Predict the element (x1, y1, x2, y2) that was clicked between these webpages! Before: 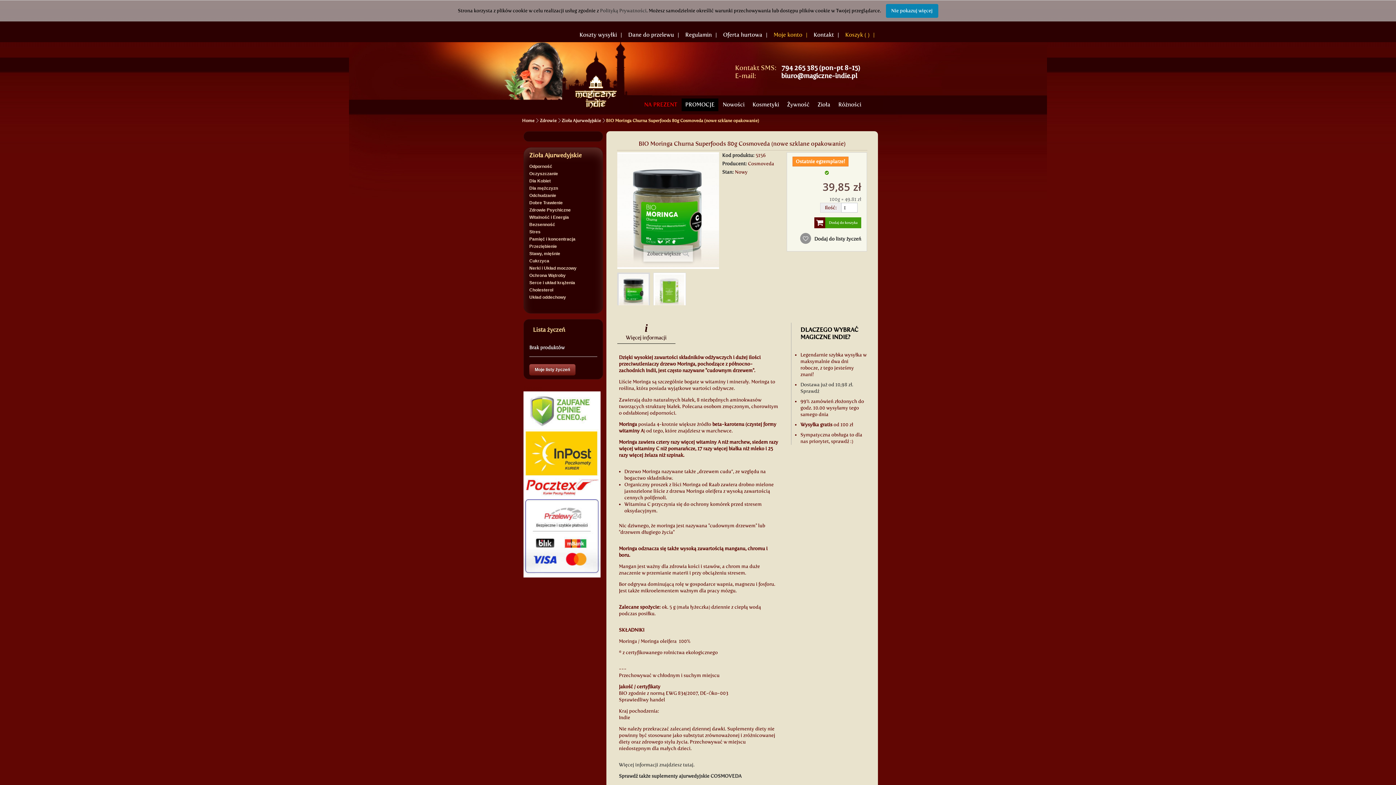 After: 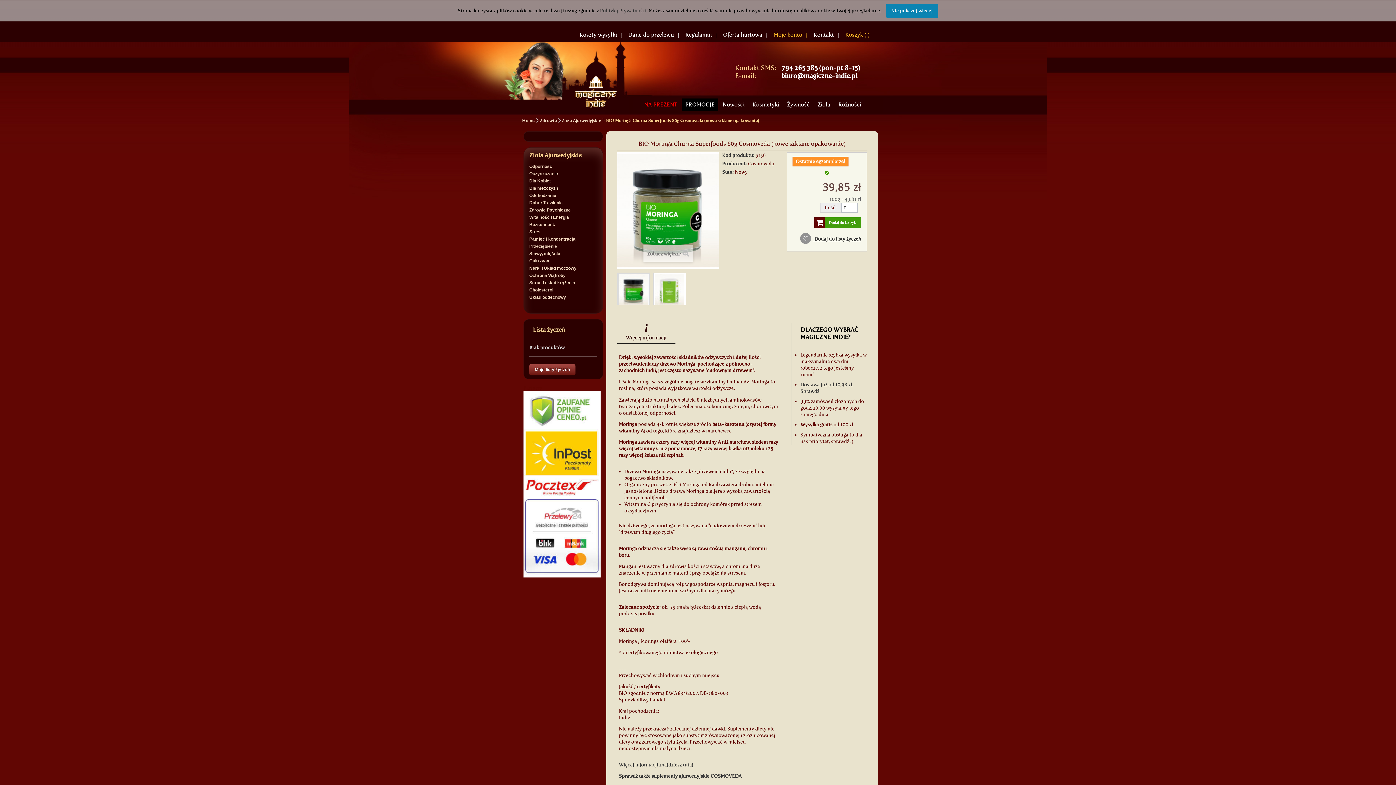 Action: bbox: (800, 236, 861, 241) label:  Dodaj do listy życzeń